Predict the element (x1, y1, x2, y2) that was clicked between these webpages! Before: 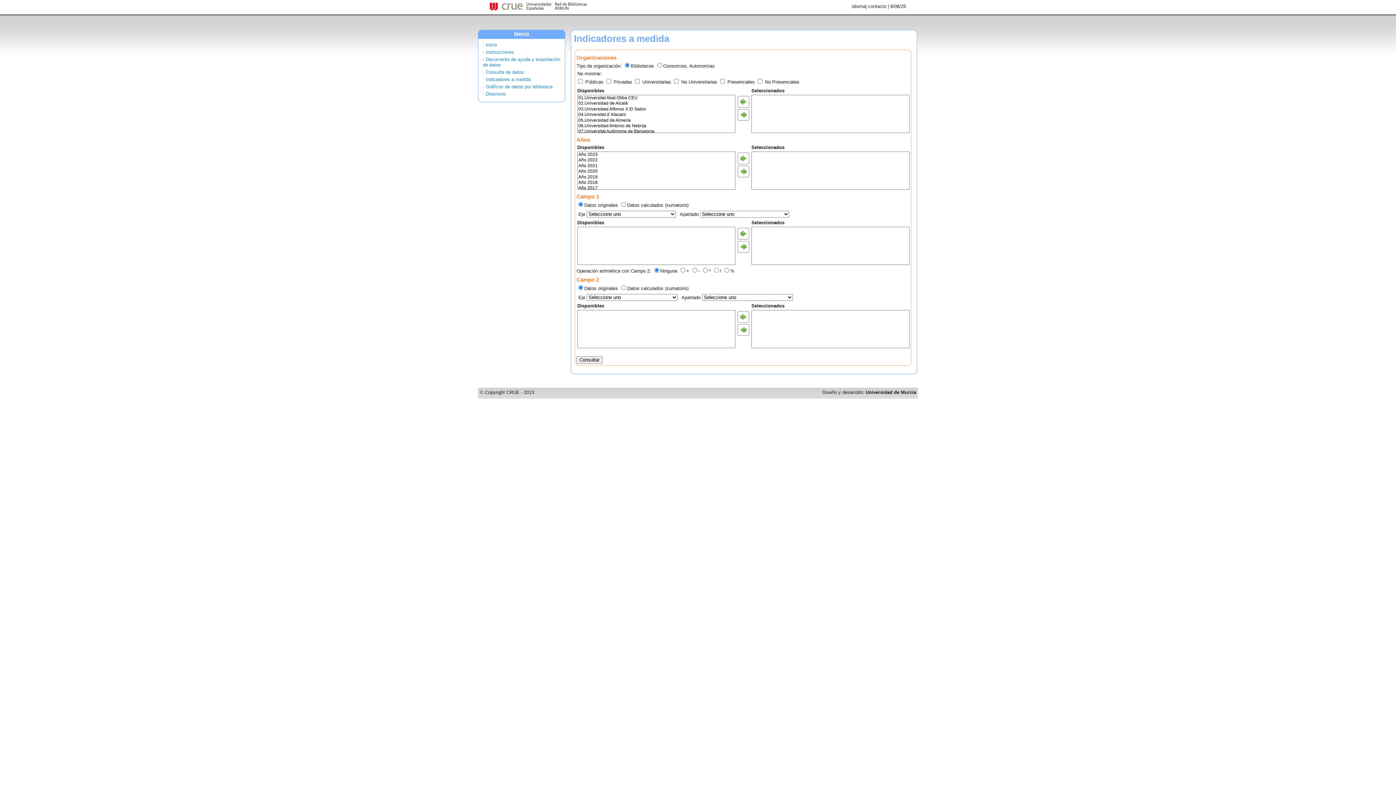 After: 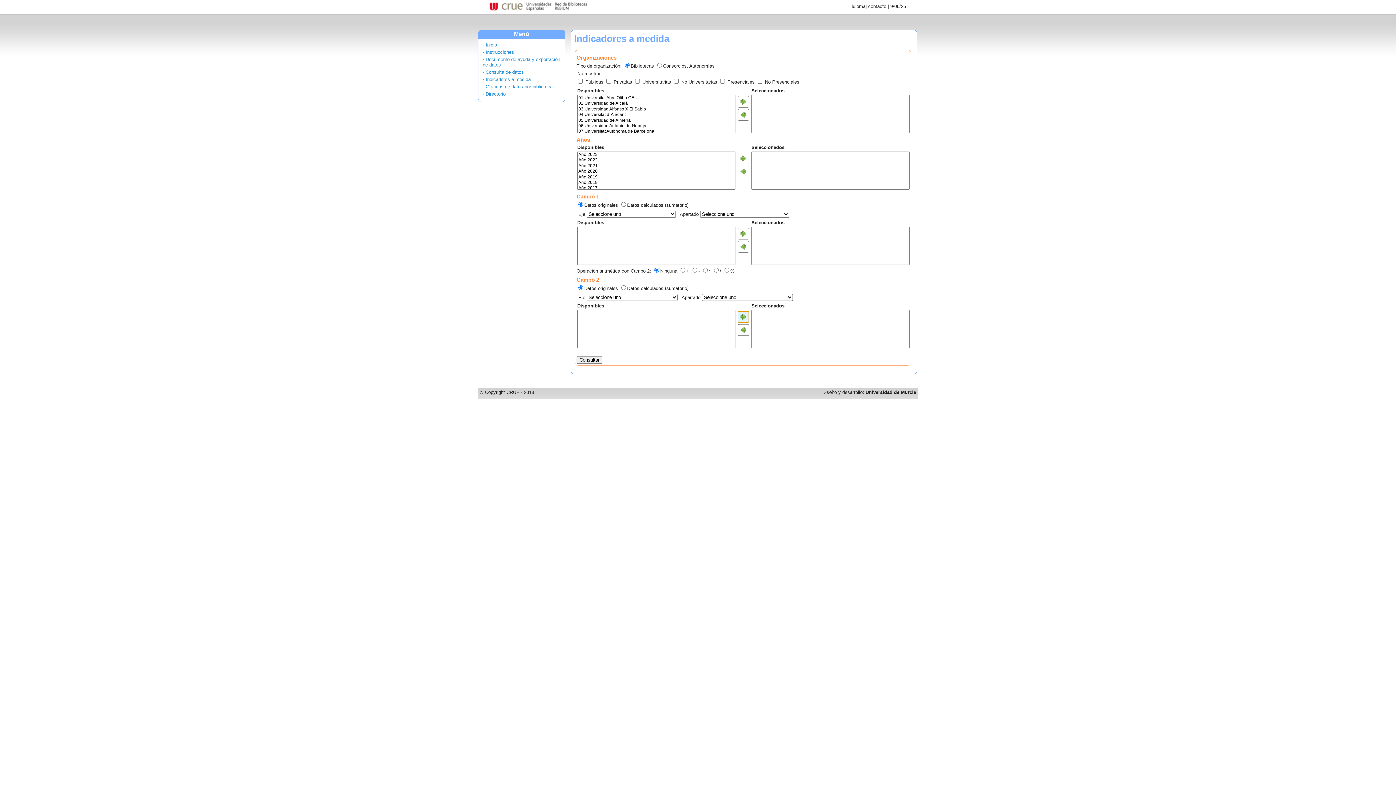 Action: bbox: (737, 311, 749, 322)